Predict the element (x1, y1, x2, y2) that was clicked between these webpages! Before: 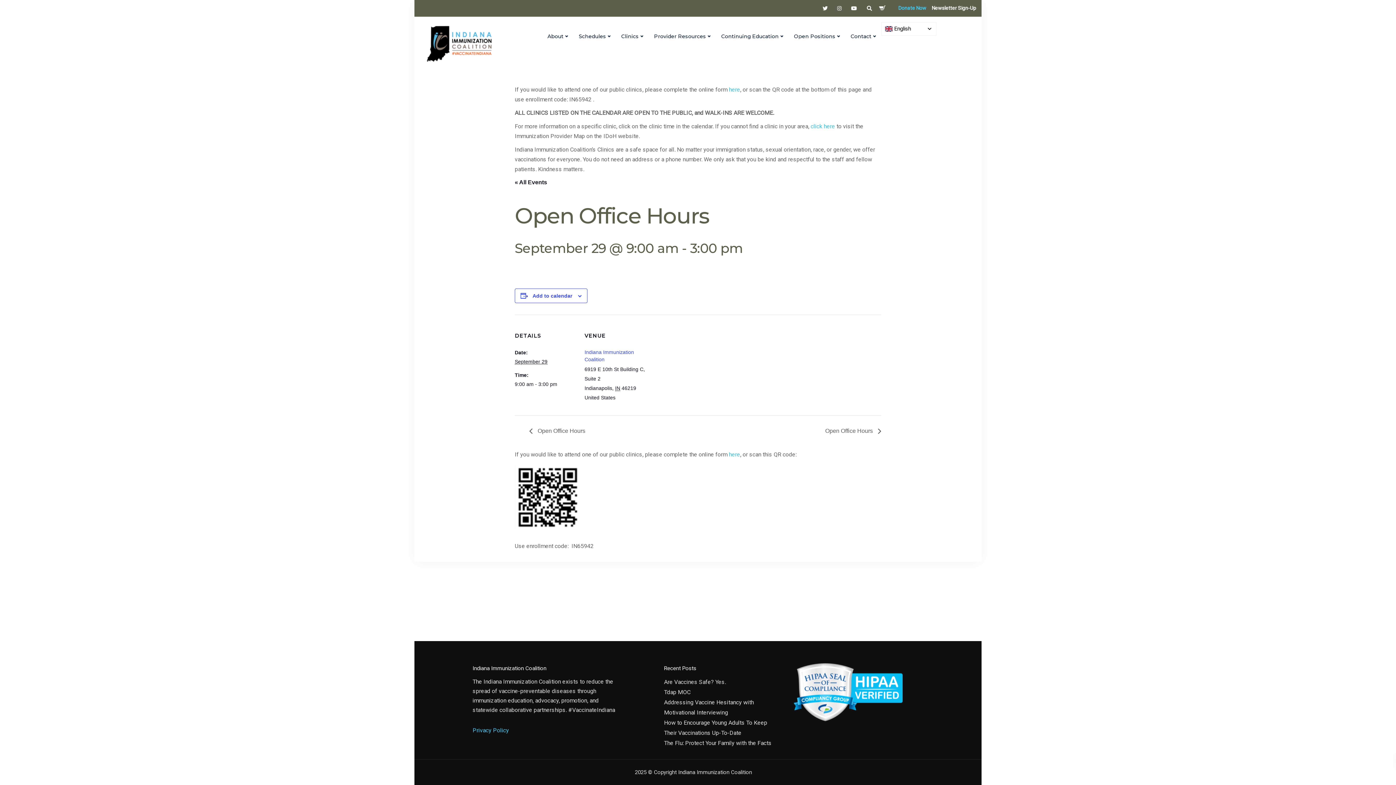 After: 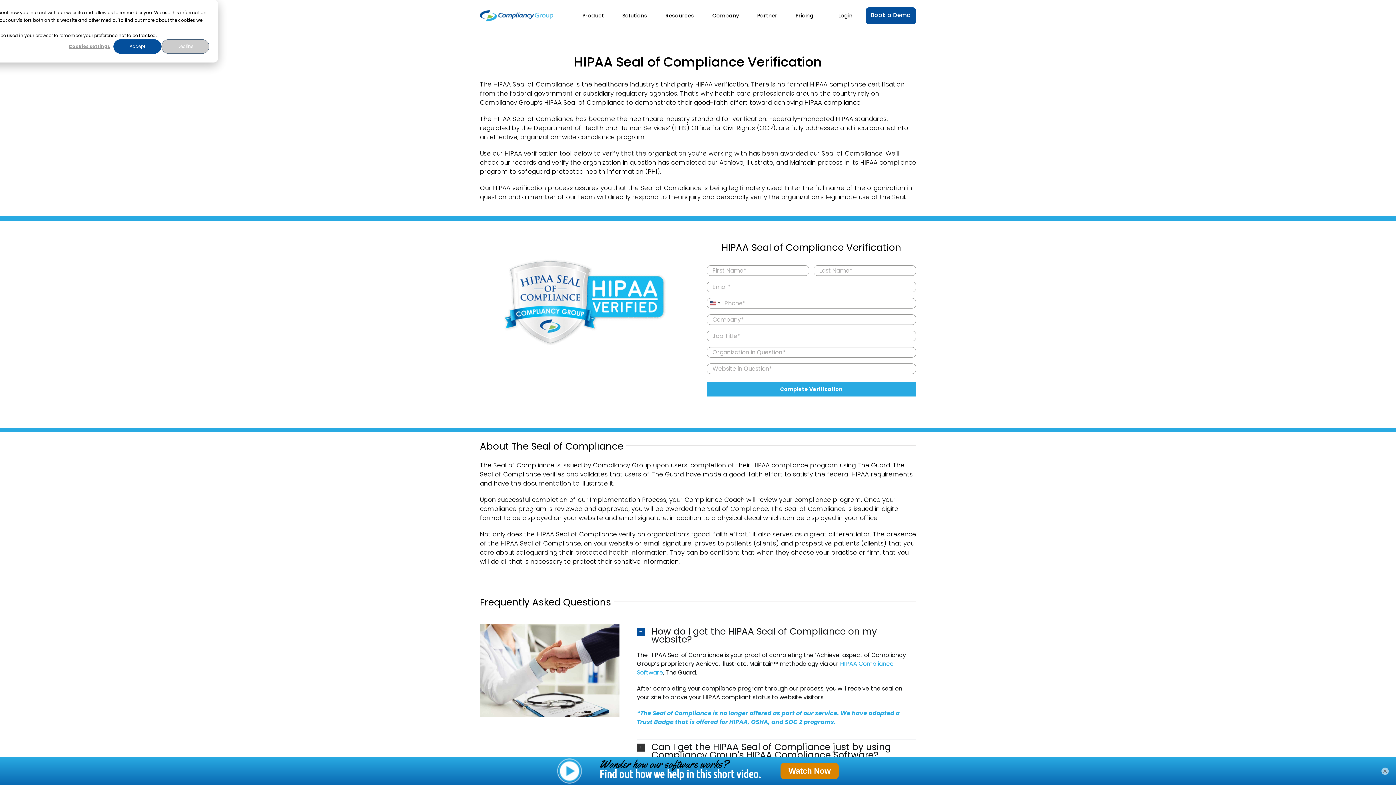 Action: bbox: (793, 693, 903, 702)